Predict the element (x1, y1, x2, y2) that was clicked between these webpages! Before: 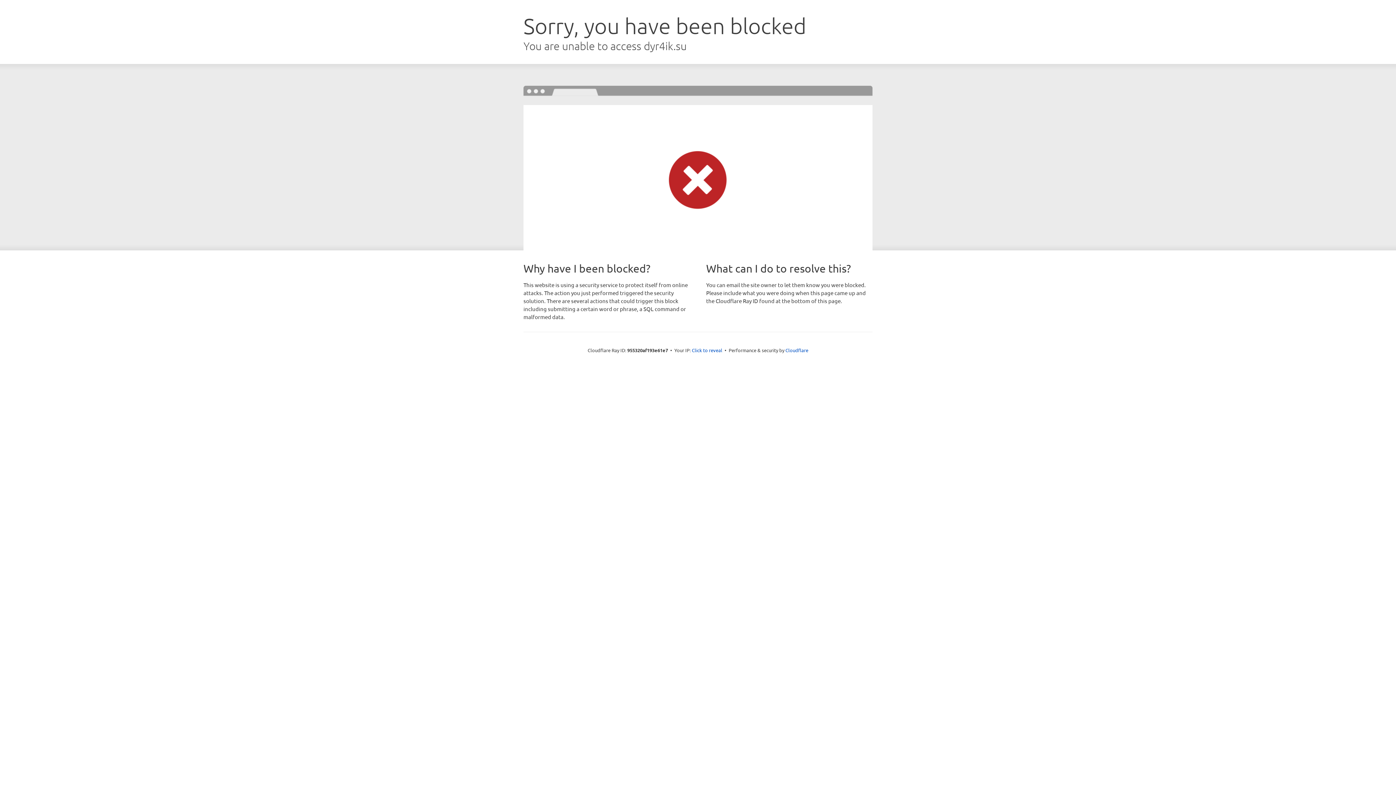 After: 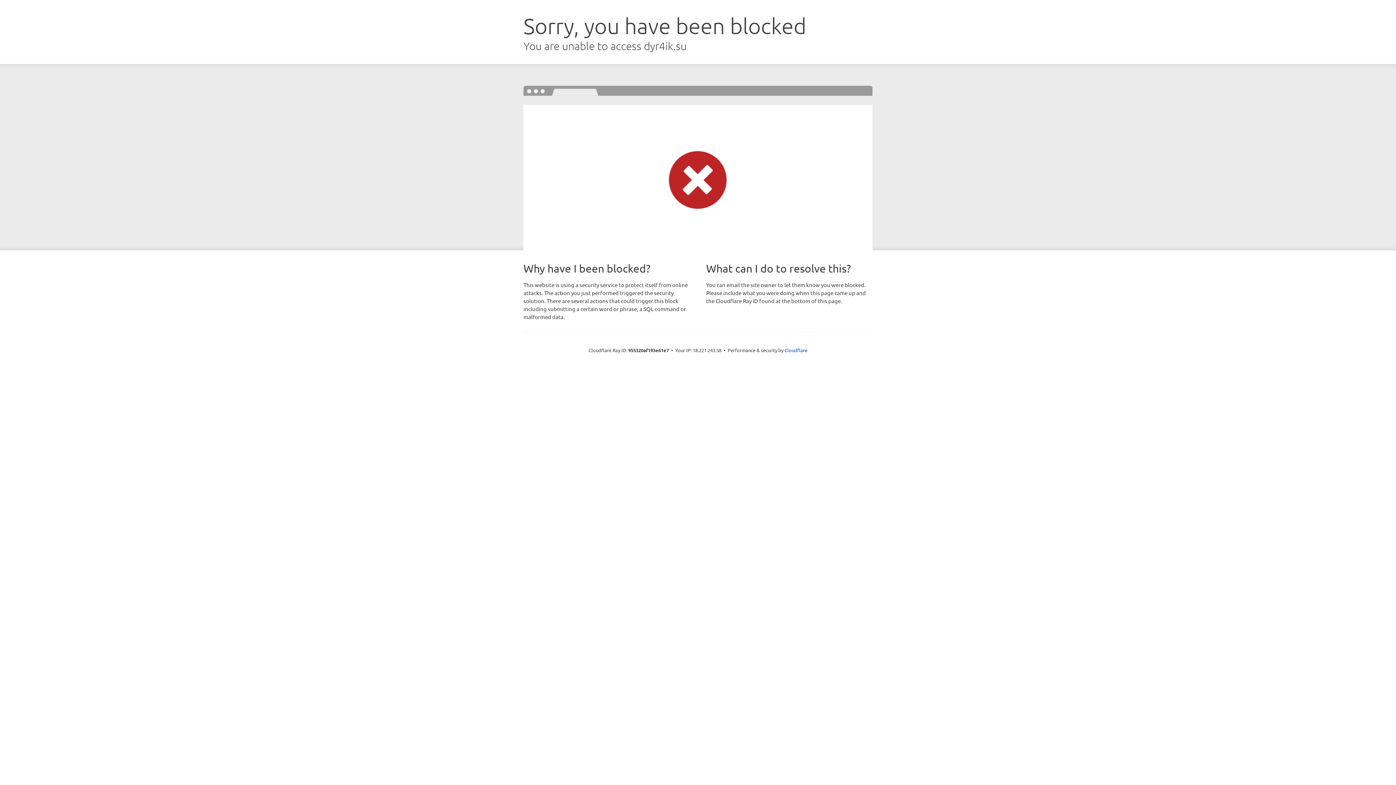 Action: label: Click to reveal bbox: (692, 346, 722, 353)